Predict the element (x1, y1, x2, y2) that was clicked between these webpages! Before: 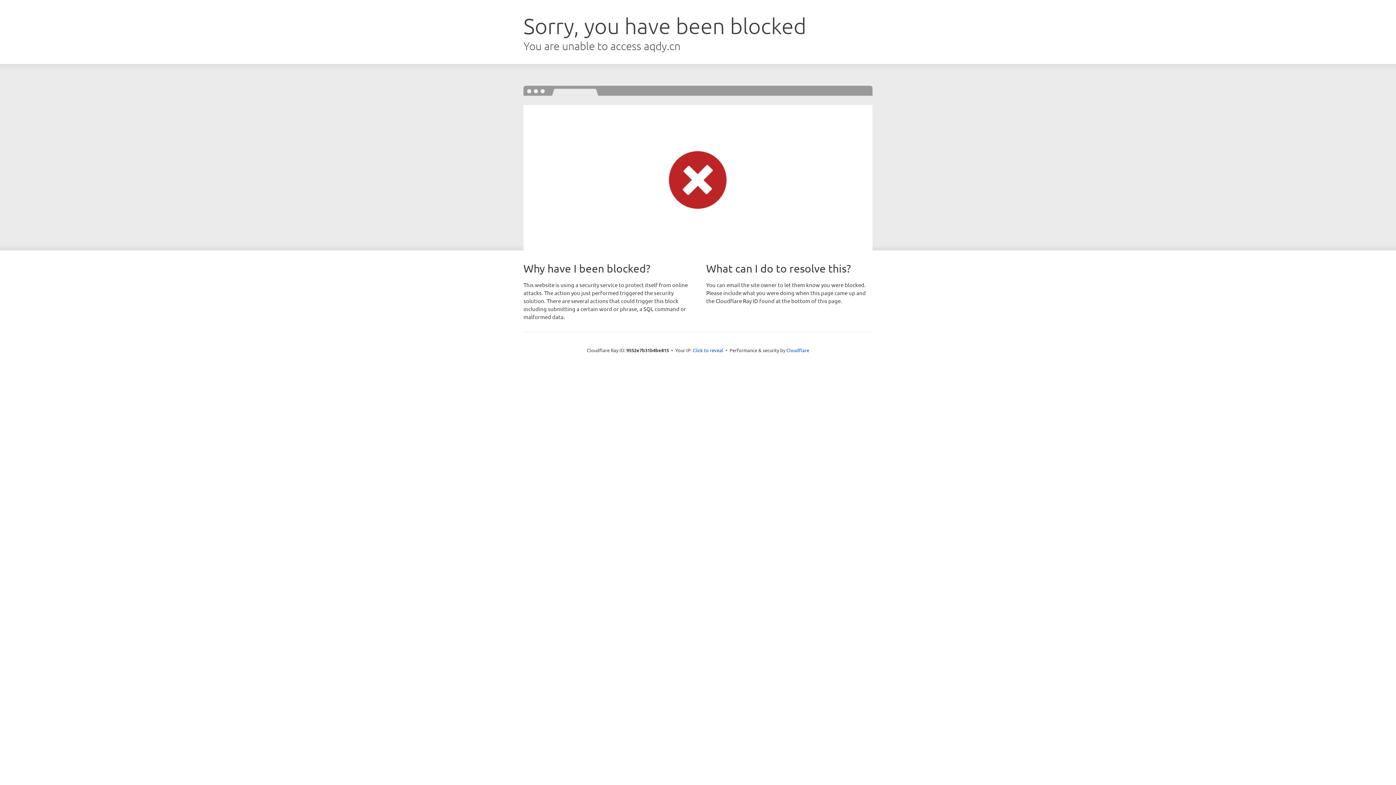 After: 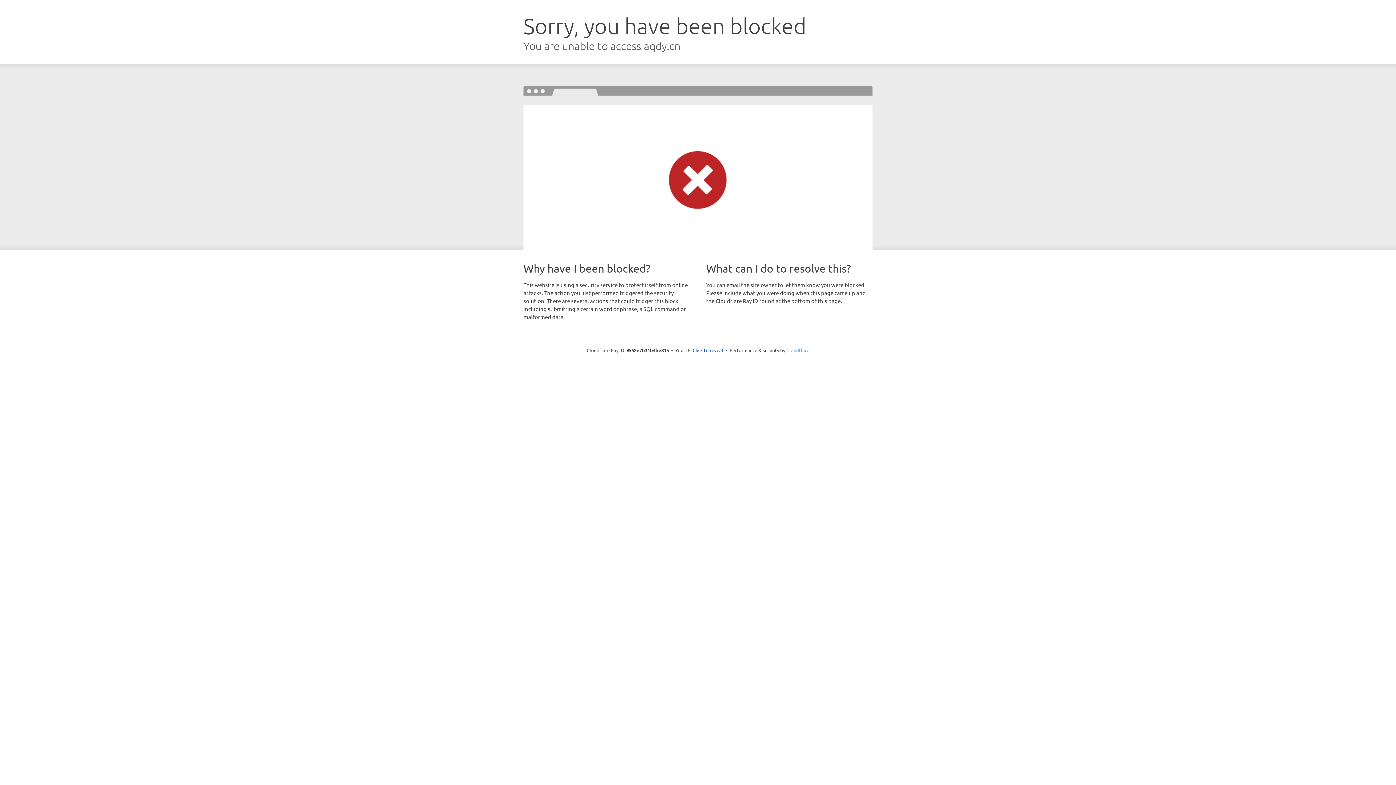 Action: label: Cloudflare bbox: (786, 347, 809, 353)